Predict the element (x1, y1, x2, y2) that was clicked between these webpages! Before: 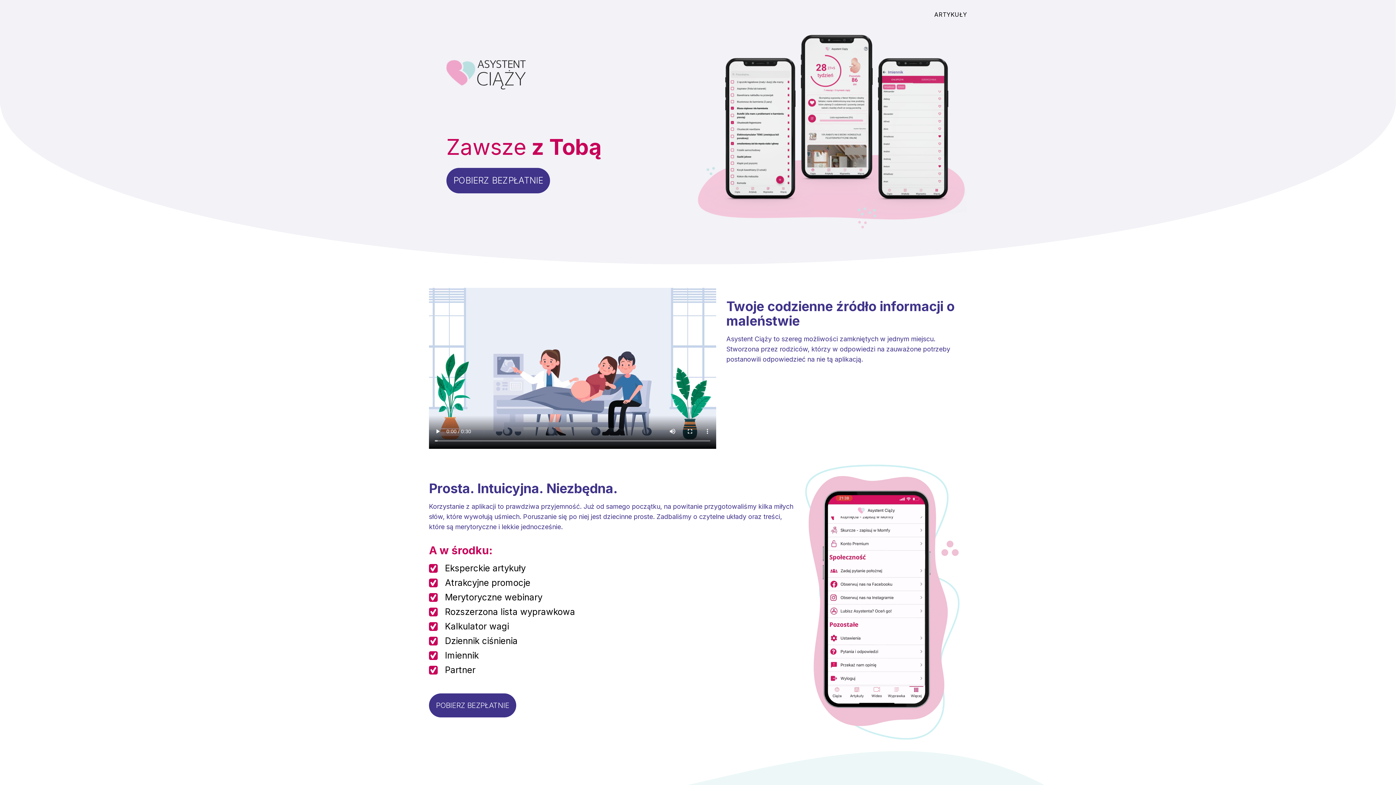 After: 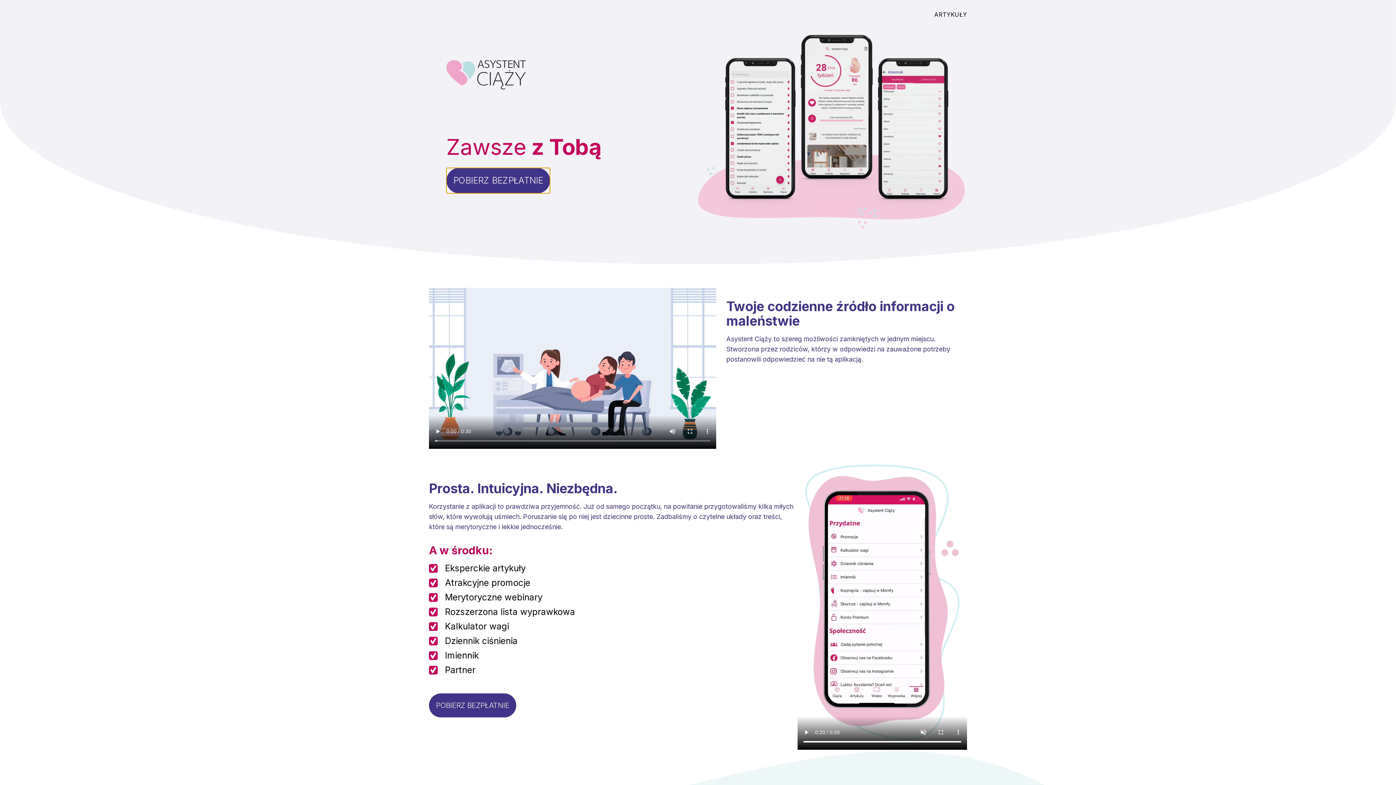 Action: bbox: (446, 168, 550, 193) label: POBIERZ BEZPŁATNIE